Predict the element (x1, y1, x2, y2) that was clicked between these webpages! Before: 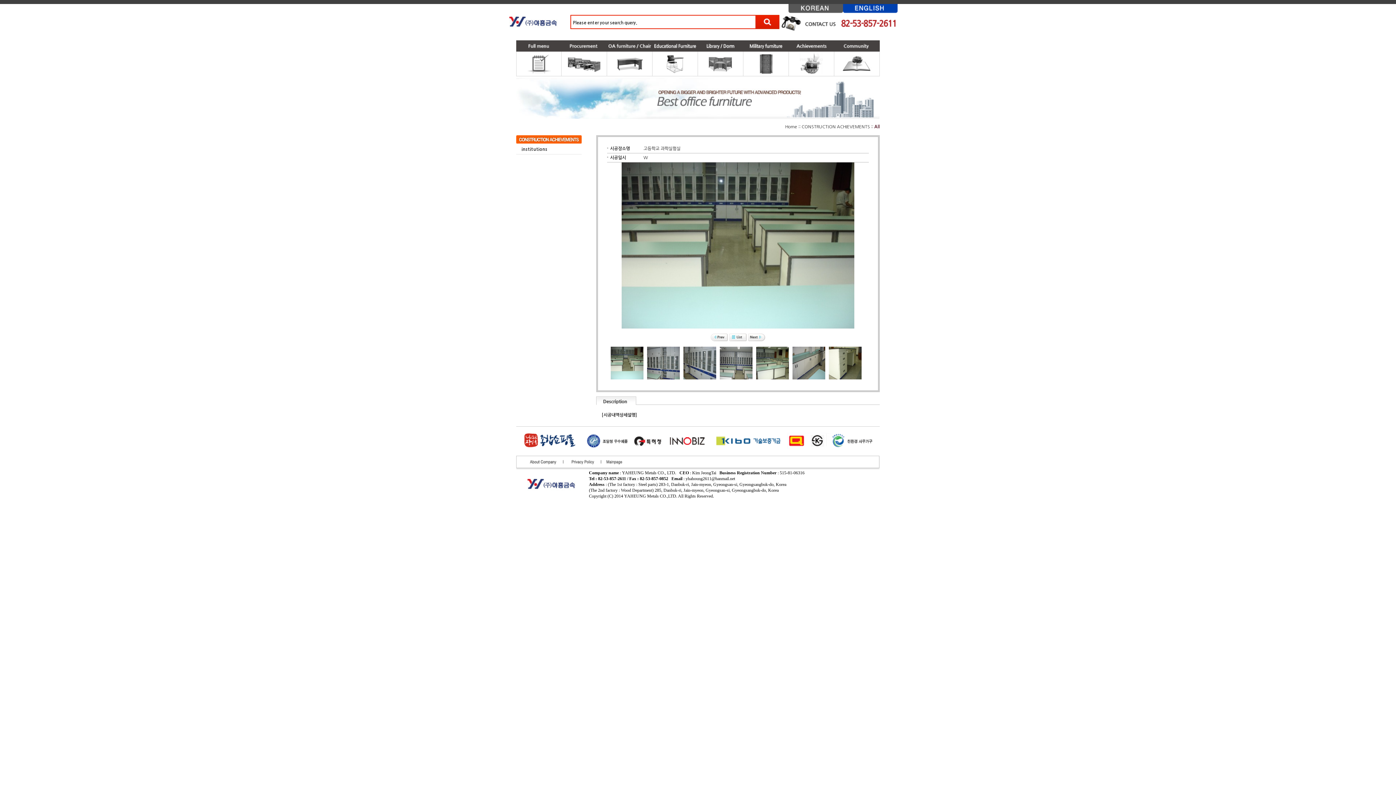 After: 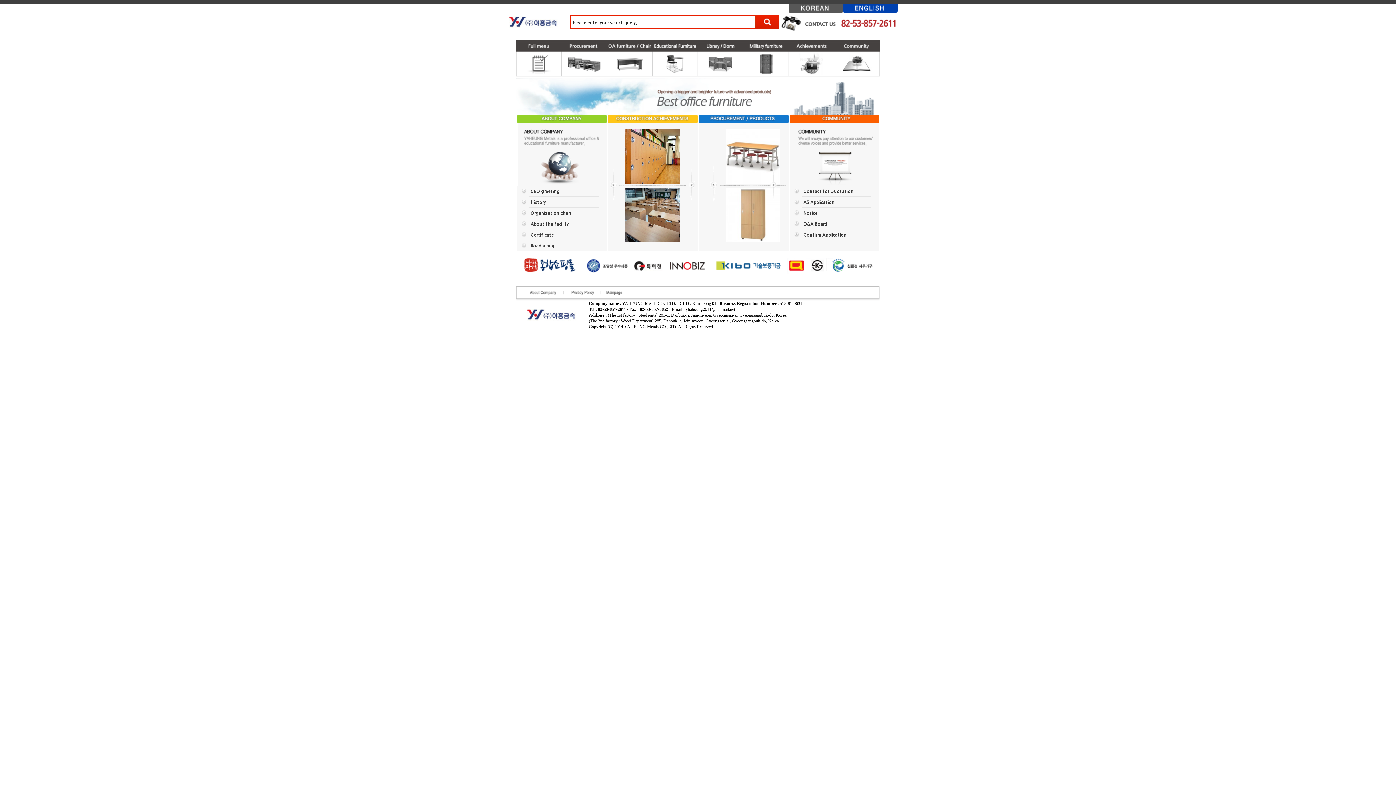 Action: bbox: (604, 466, 624, 470)